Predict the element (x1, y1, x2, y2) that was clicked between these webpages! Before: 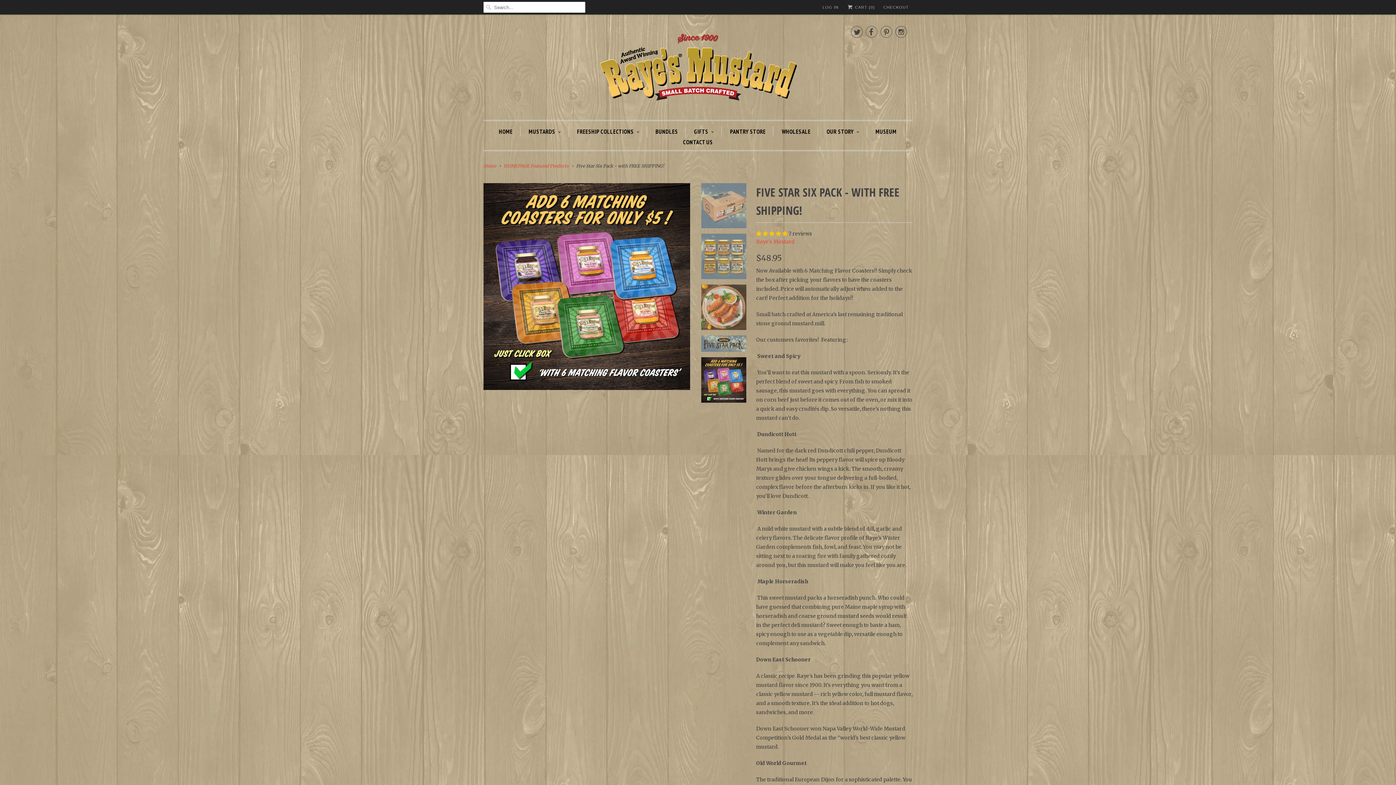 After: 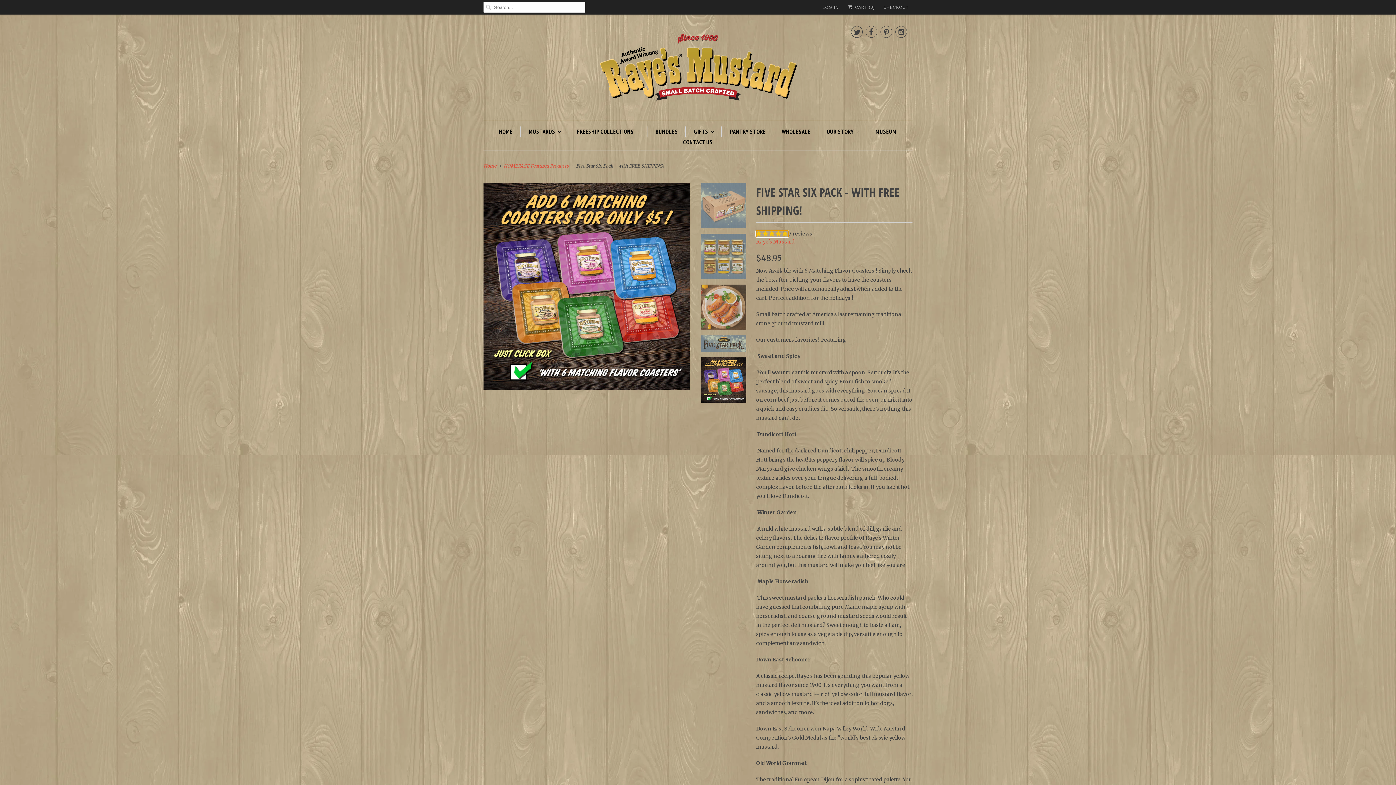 Action: label: 5.00 stars bbox: (756, 230, 788, 236)